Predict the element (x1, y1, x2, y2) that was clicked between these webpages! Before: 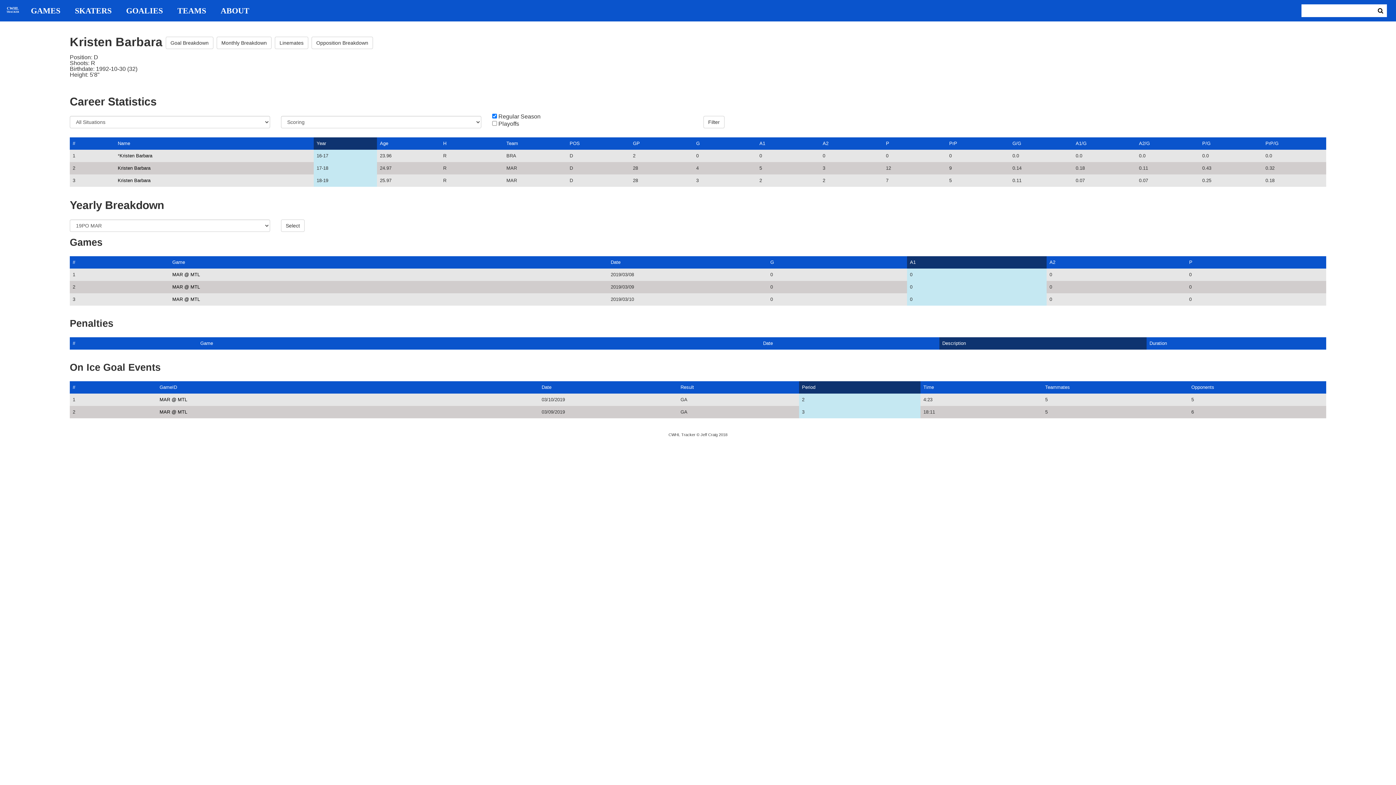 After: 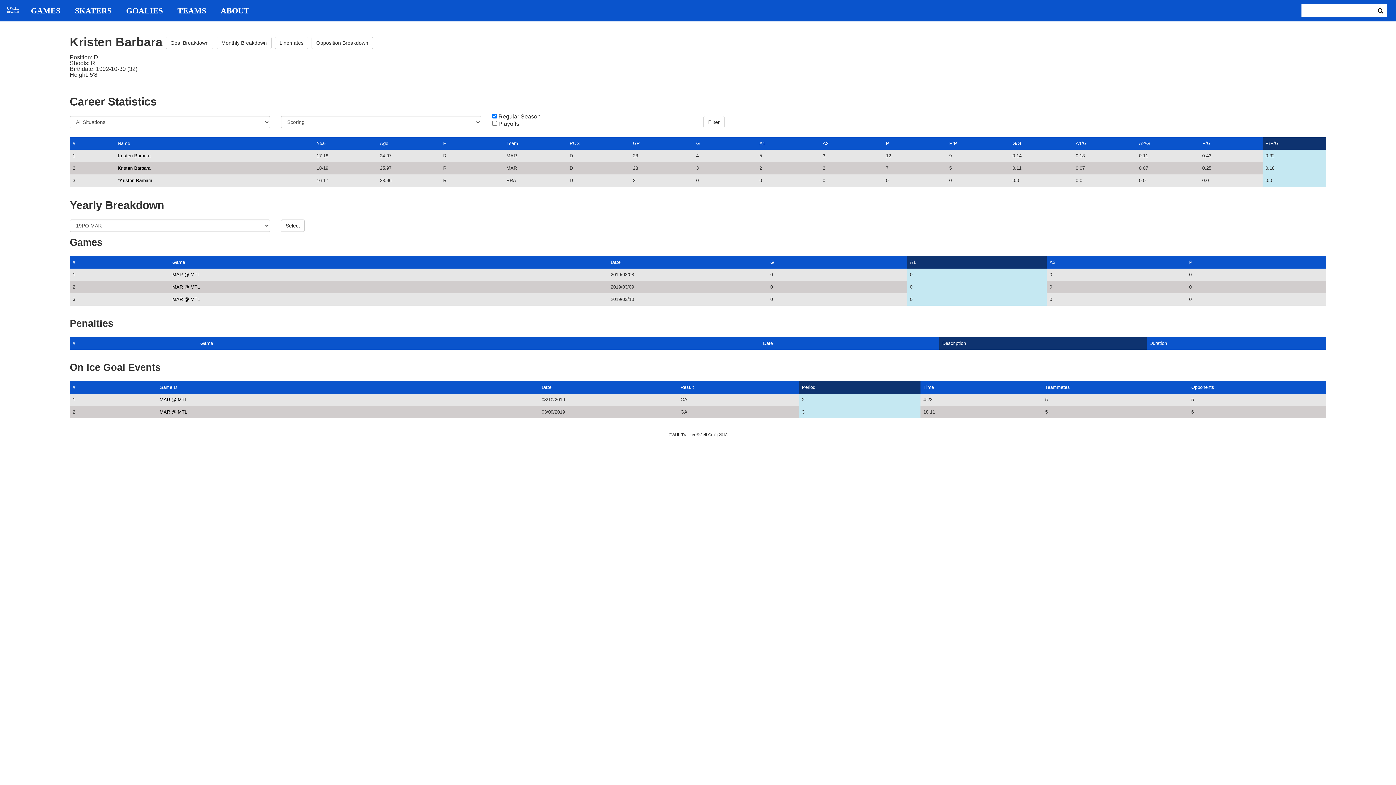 Action: label: PrP/G bbox: (1265, 140, 1278, 146)